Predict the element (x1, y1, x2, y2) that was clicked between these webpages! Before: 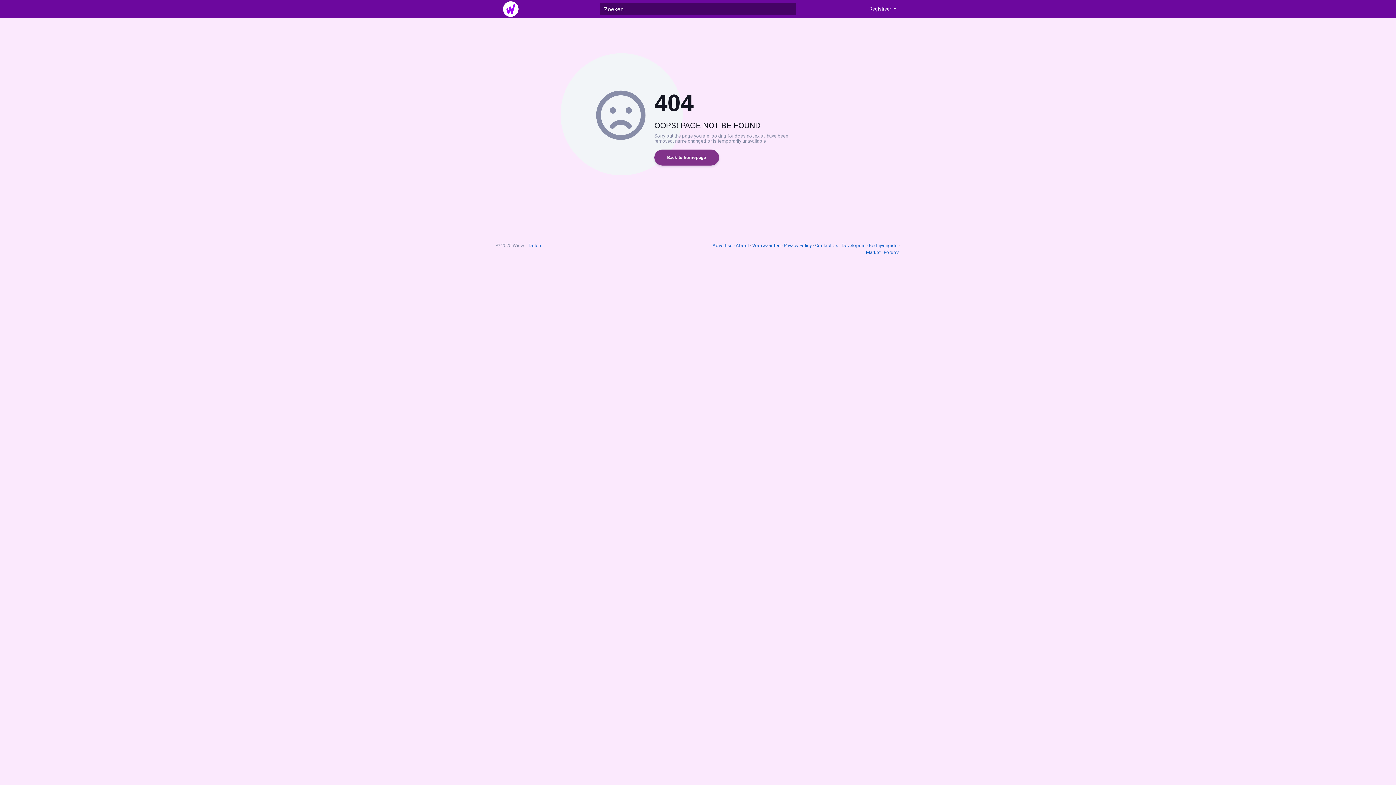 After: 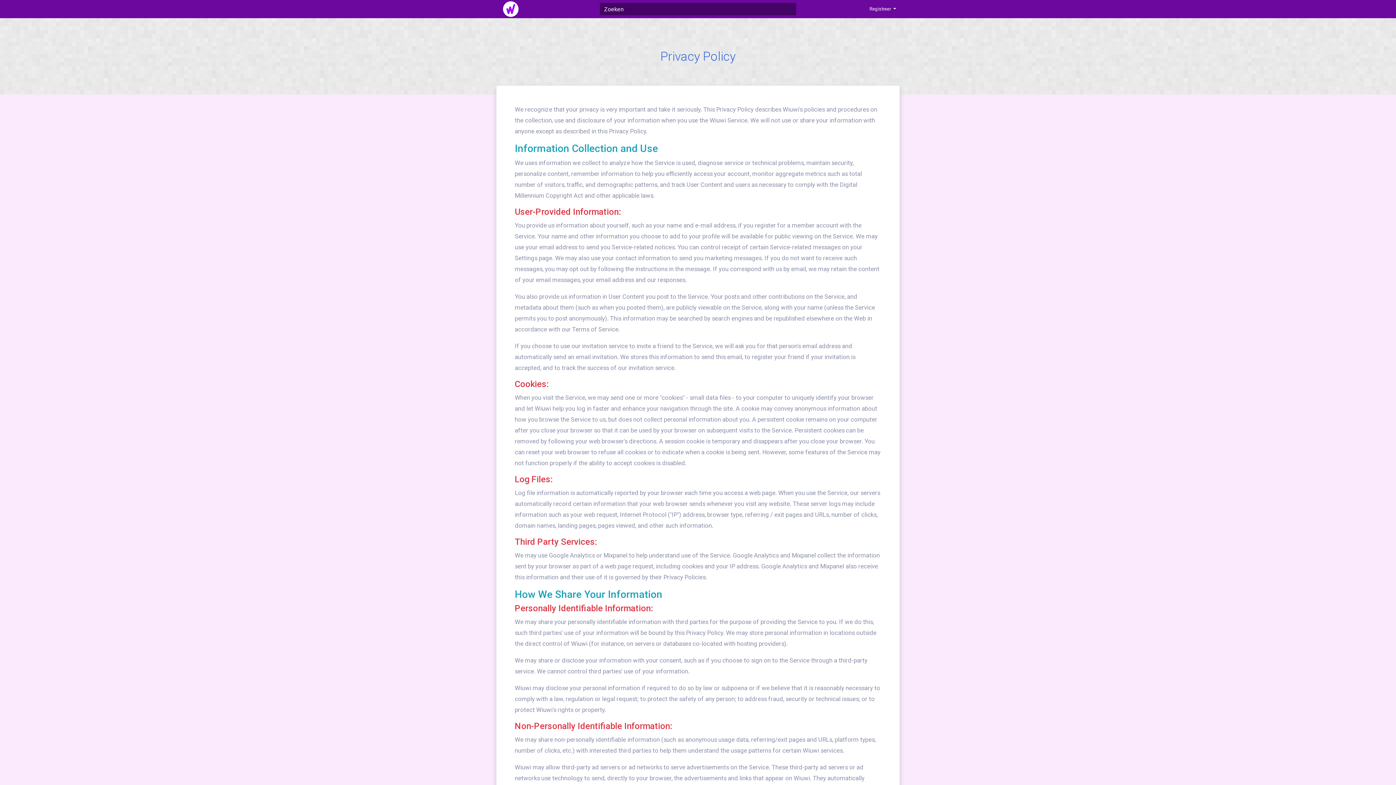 Action: bbox: (784, 242, 813, 248) label: Privacy Policy 